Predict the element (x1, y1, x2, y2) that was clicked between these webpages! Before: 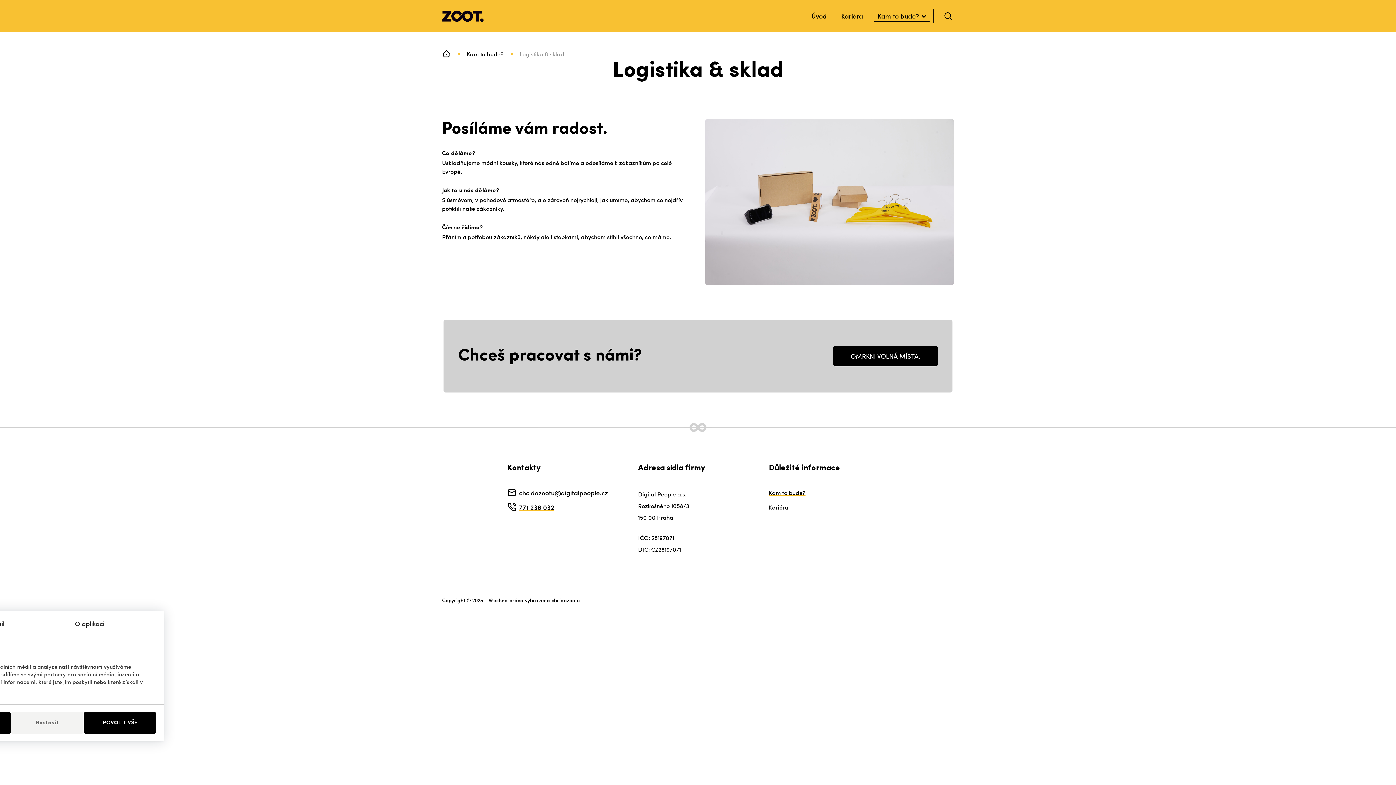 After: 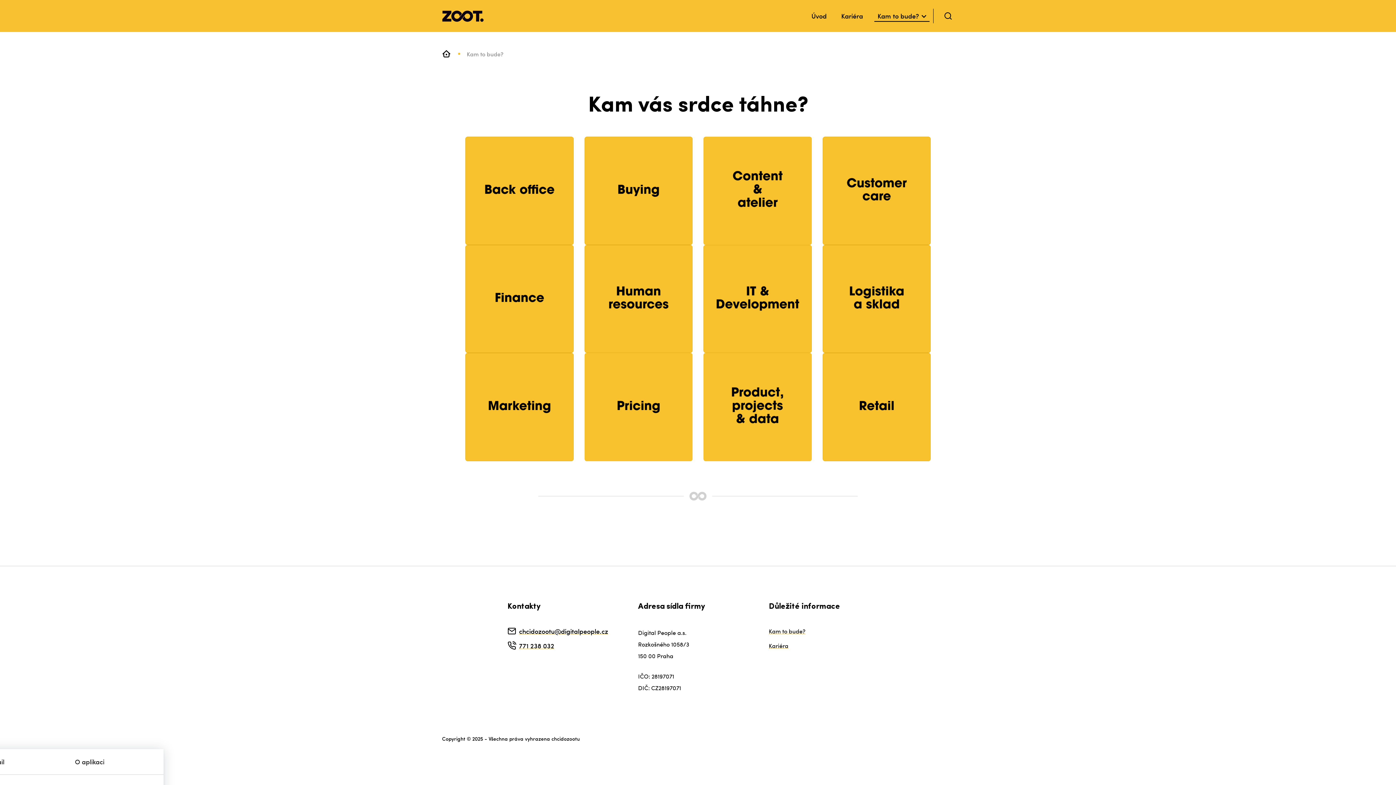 Action: bbox: (466, 49, 503, 57) label: Kam to bude?